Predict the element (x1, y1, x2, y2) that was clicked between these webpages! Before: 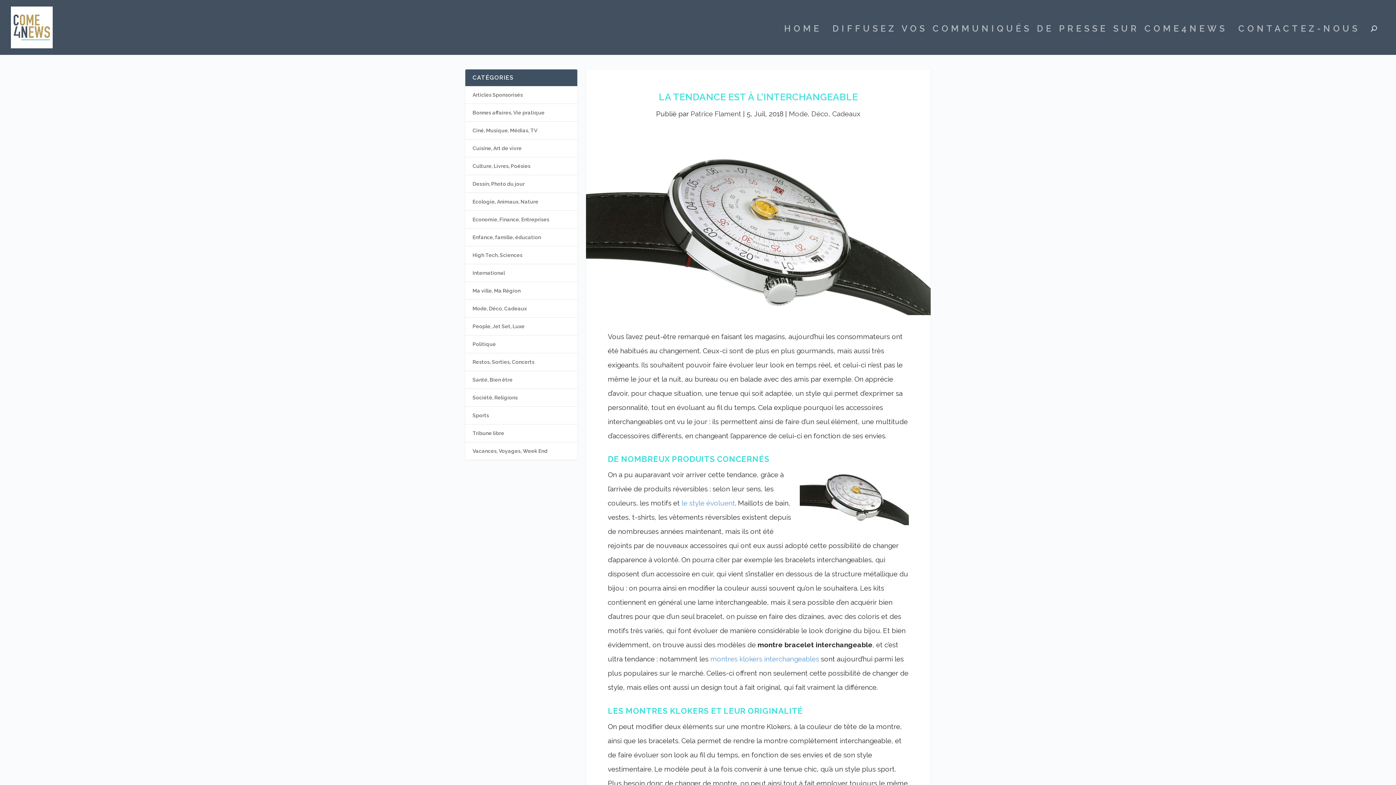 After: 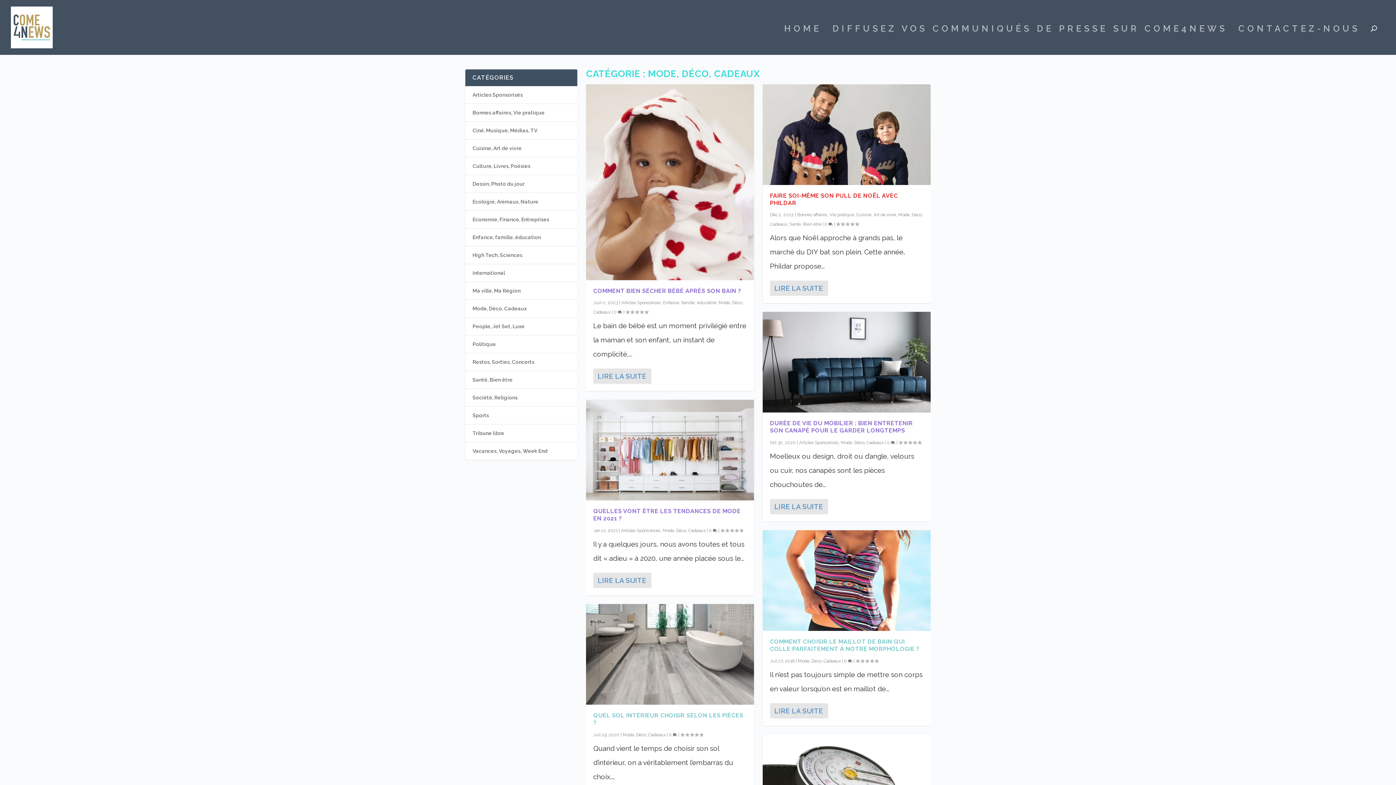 Action: label: Mode, Déco, Cadeaux bbox: (472, 305, 526, 311)